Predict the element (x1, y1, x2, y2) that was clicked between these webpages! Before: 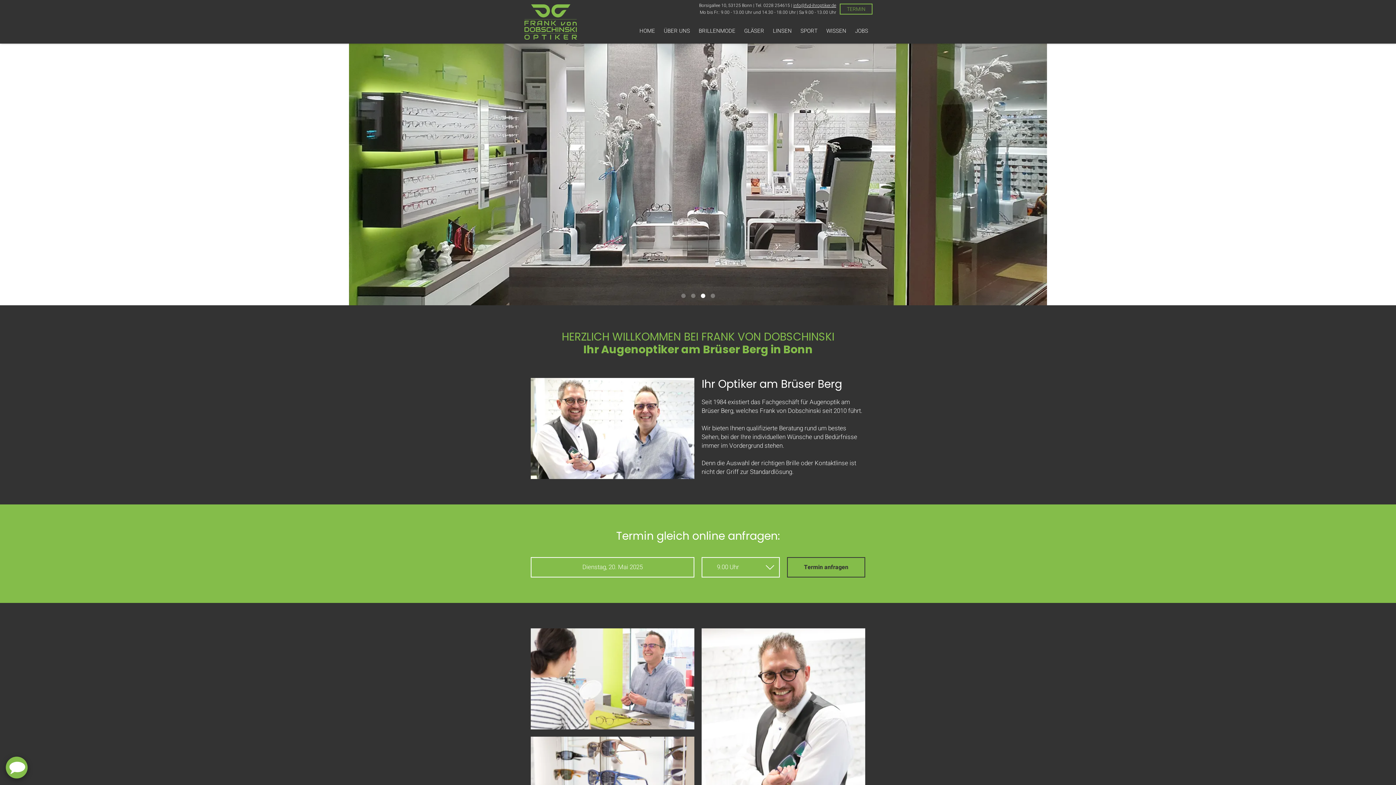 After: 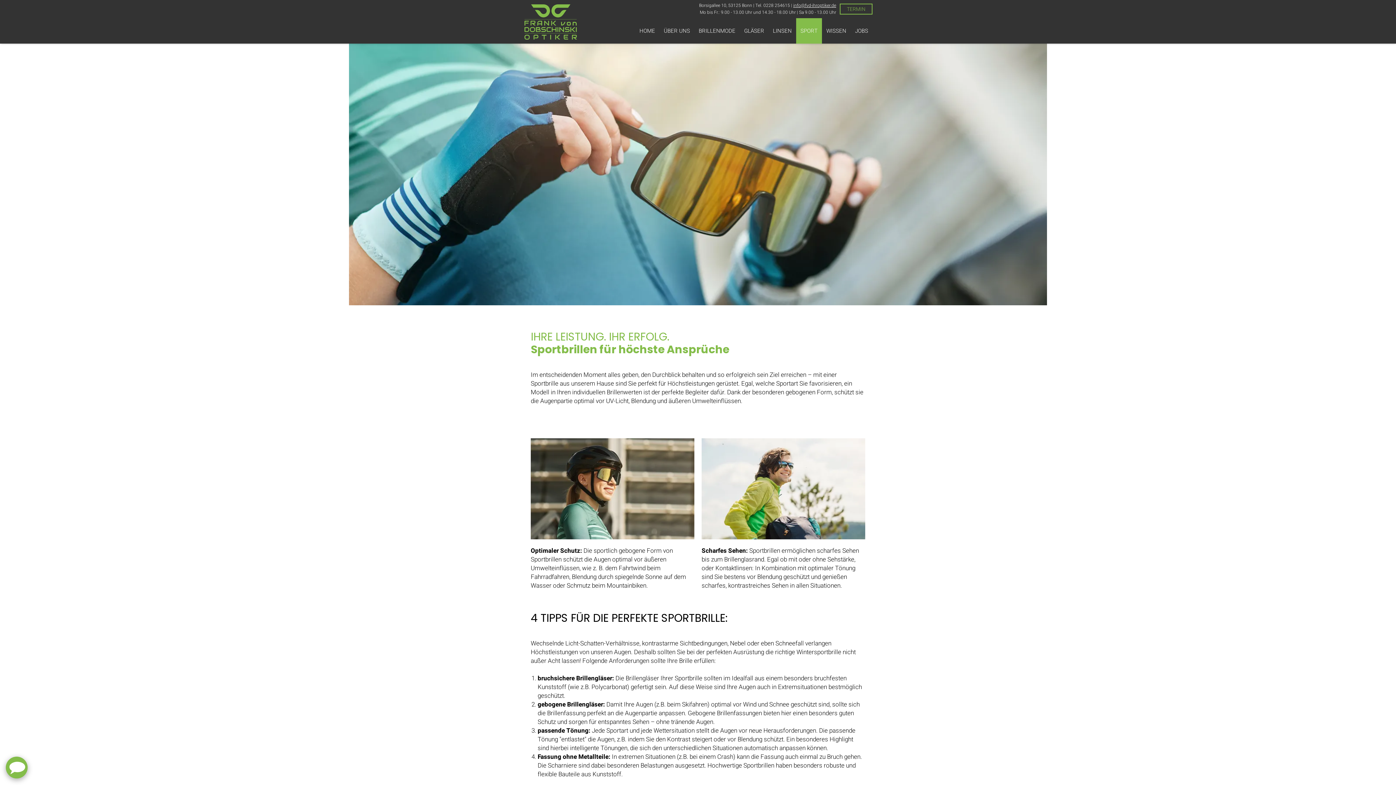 Action: bbox: (796, 18, 822, 43) label: SPORT